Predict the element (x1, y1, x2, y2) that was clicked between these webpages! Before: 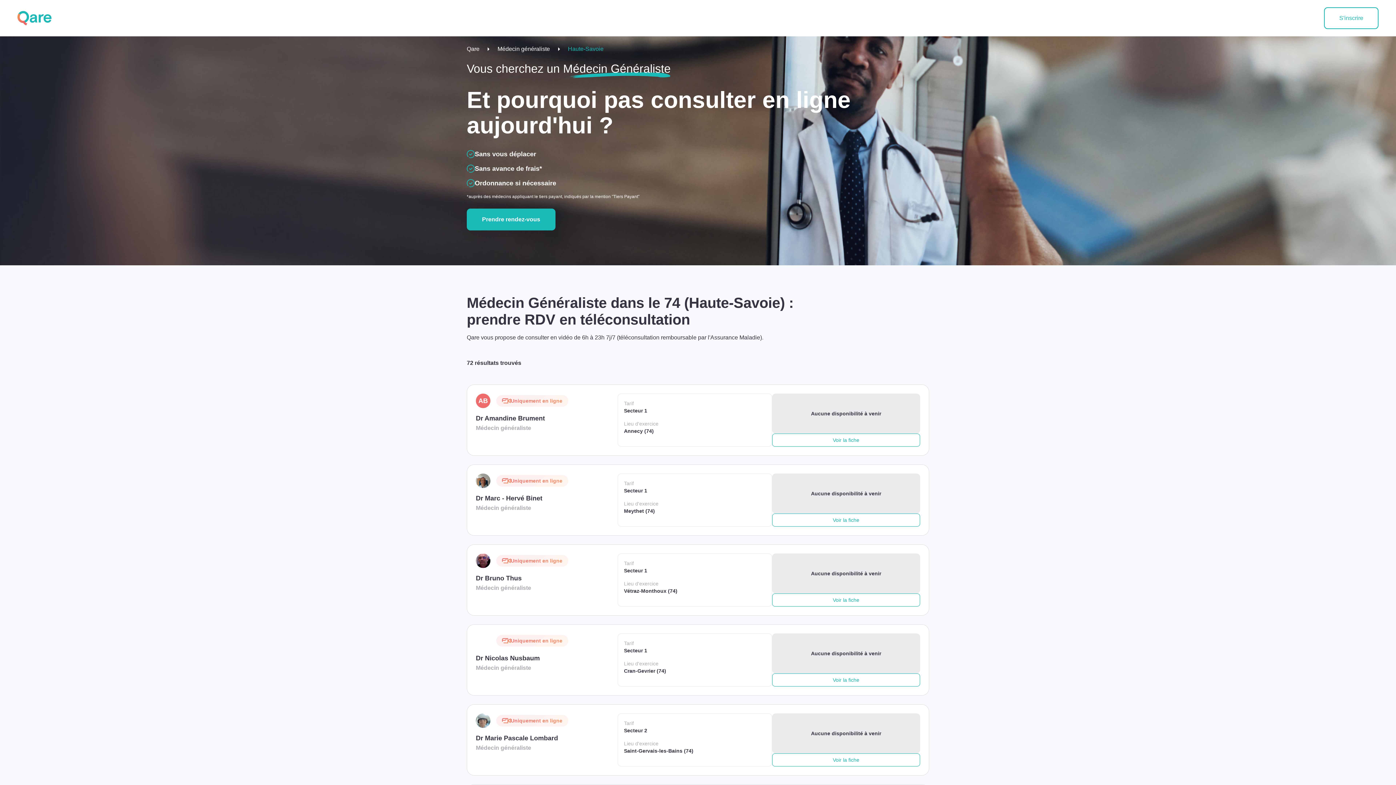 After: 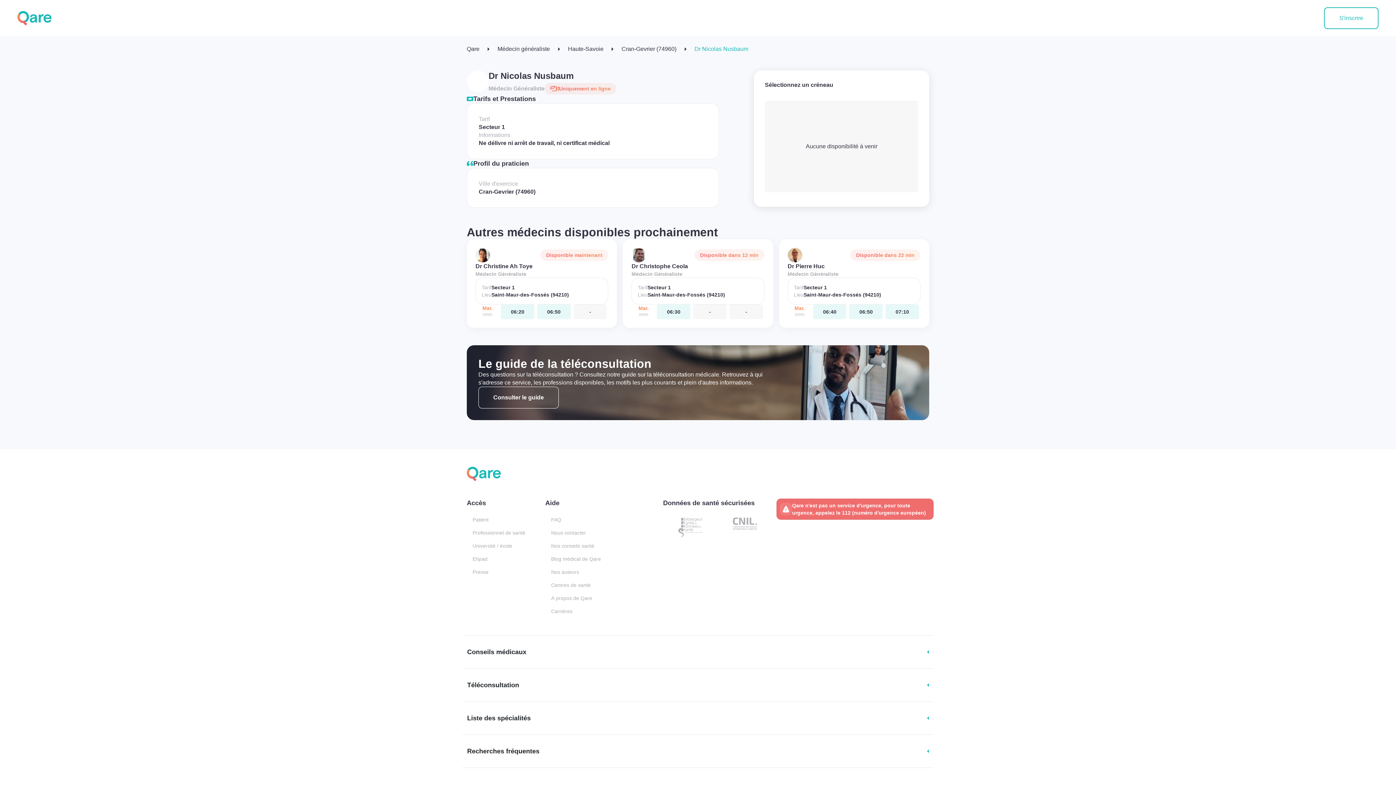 Action: label: Voir la fiche bbox: (772, 673, 920, 686)